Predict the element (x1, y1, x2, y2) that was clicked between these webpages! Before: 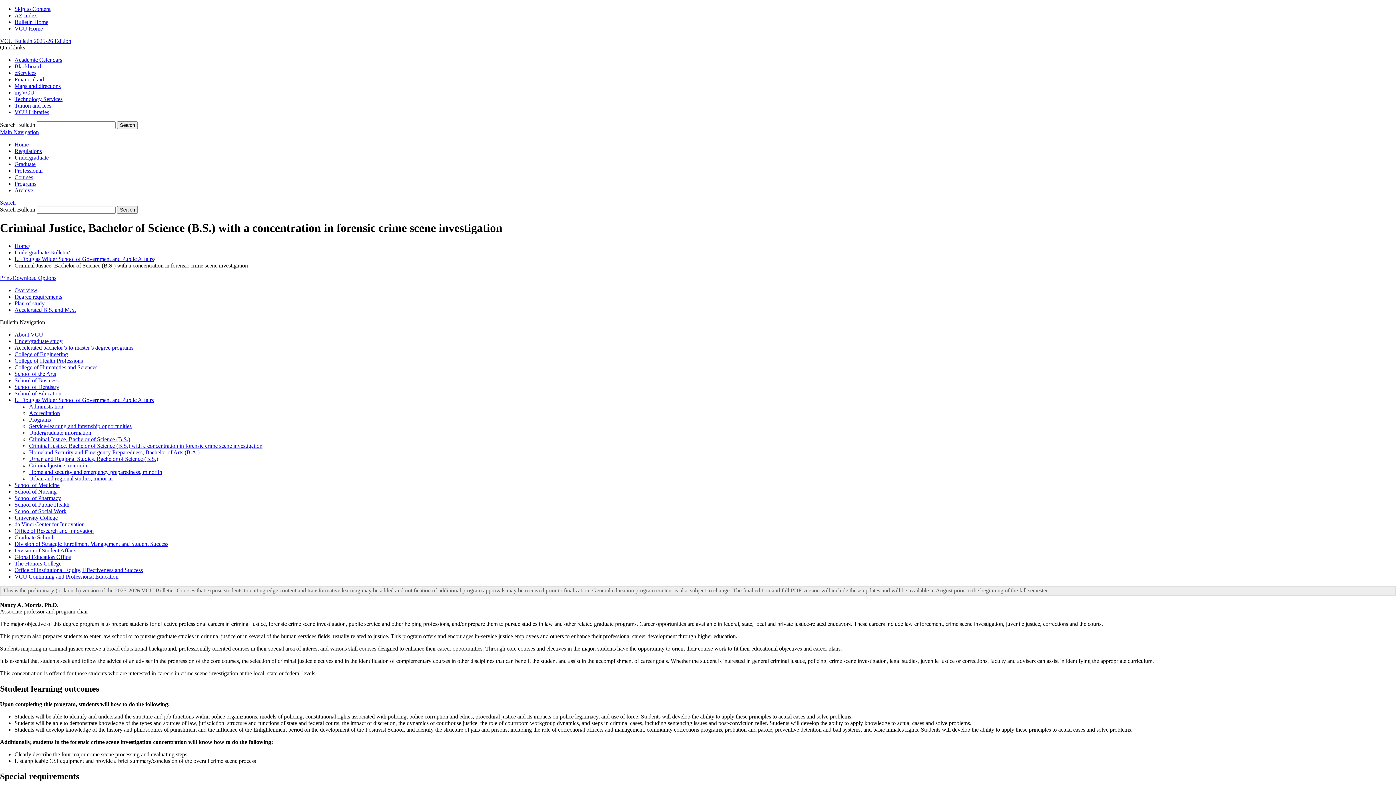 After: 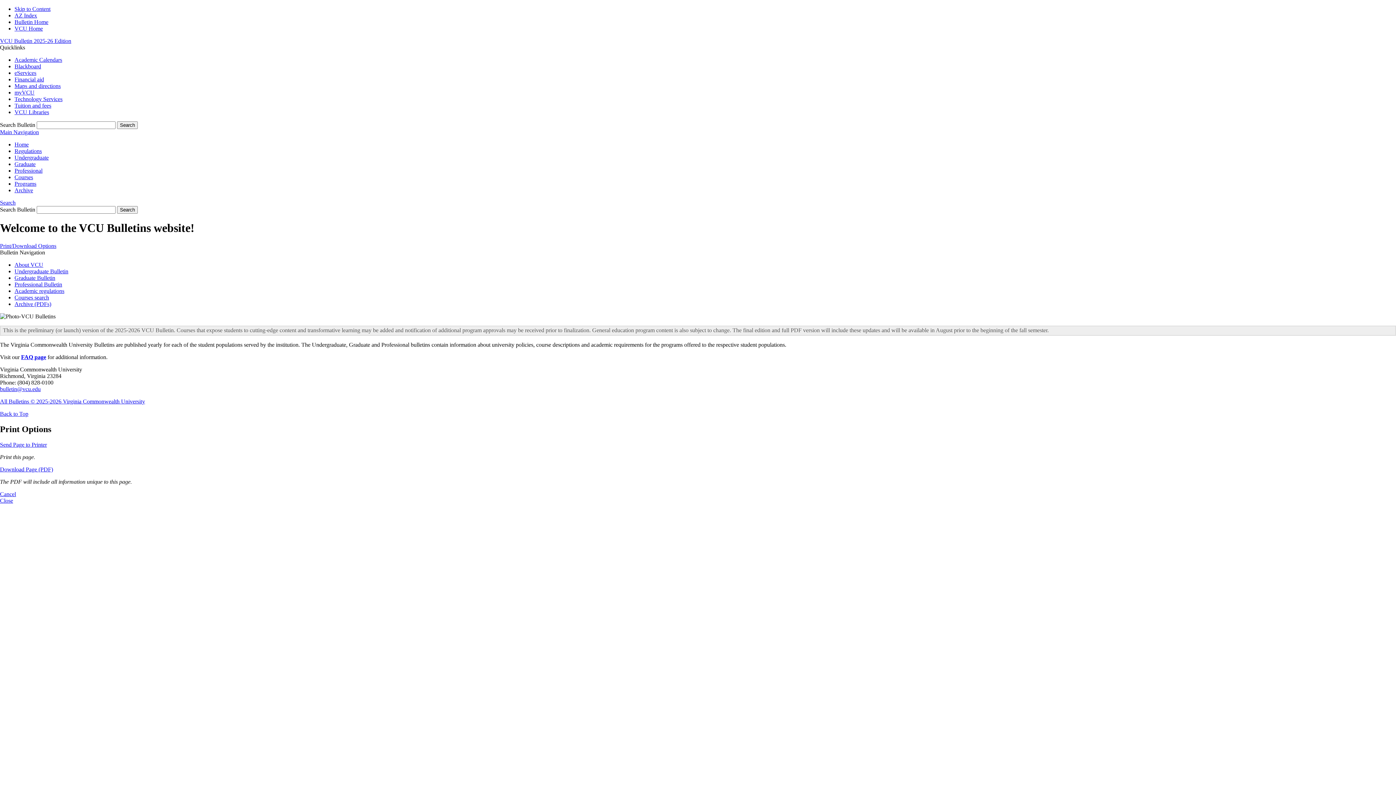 Action: bbox: (14, 141, 28, 147) label: Home